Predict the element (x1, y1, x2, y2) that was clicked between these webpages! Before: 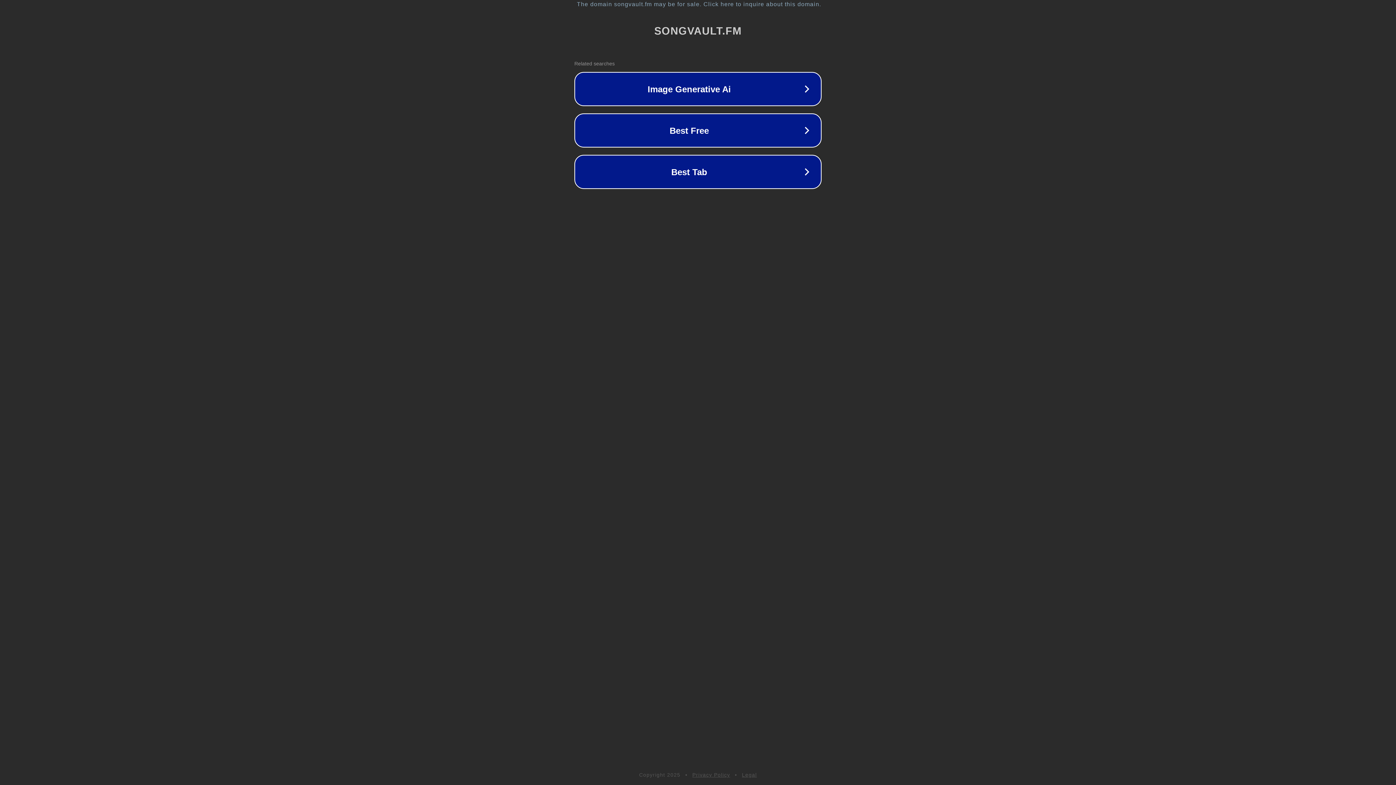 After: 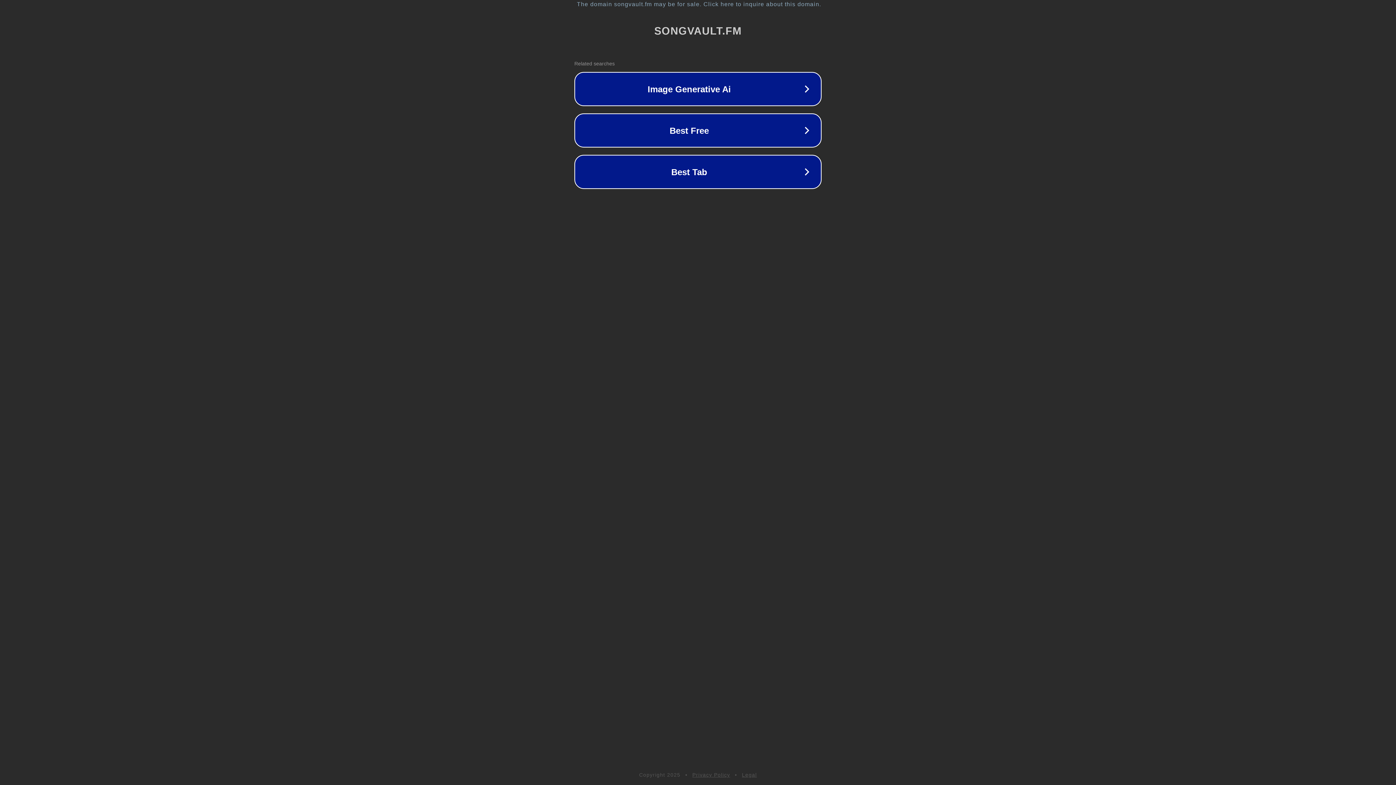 Action: bbox: (742, 772, 757, 778) label: Legal